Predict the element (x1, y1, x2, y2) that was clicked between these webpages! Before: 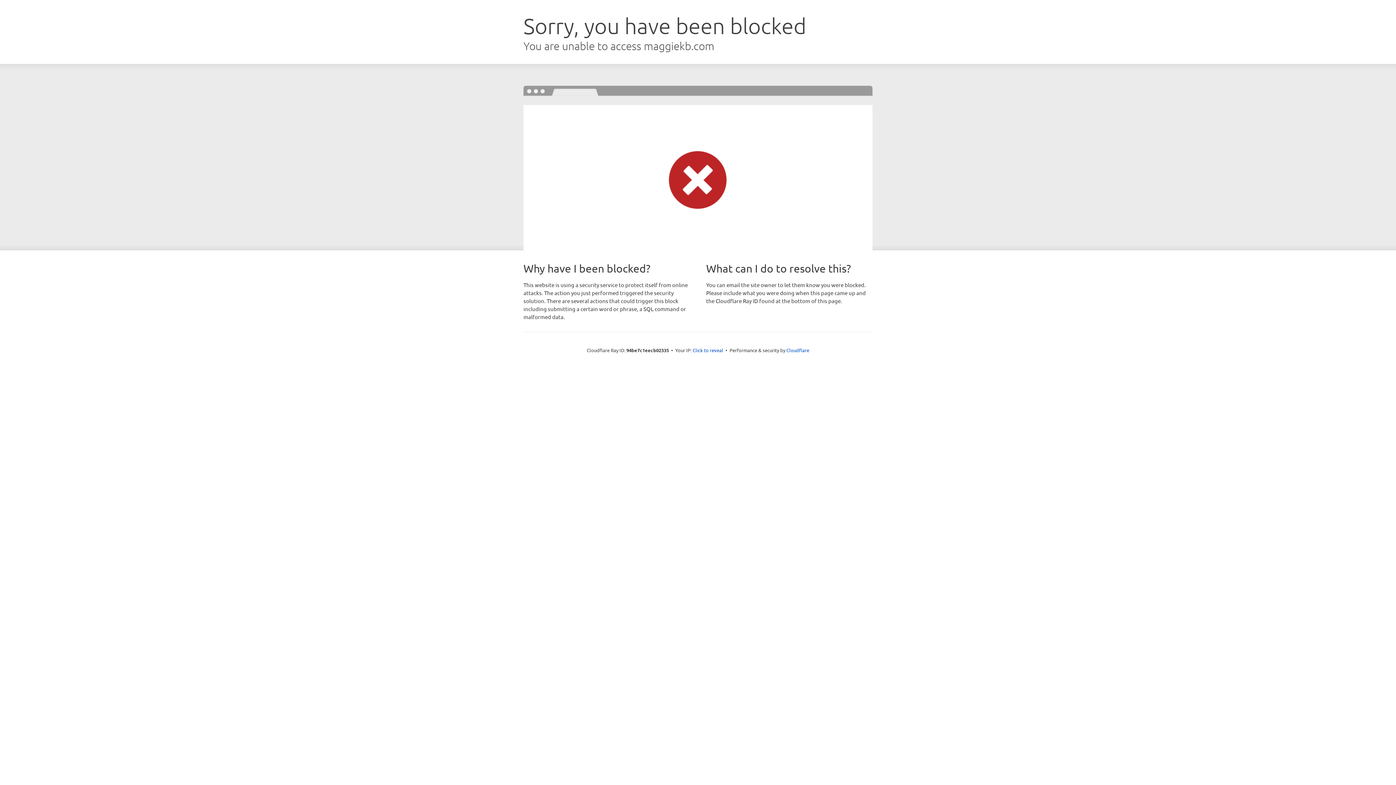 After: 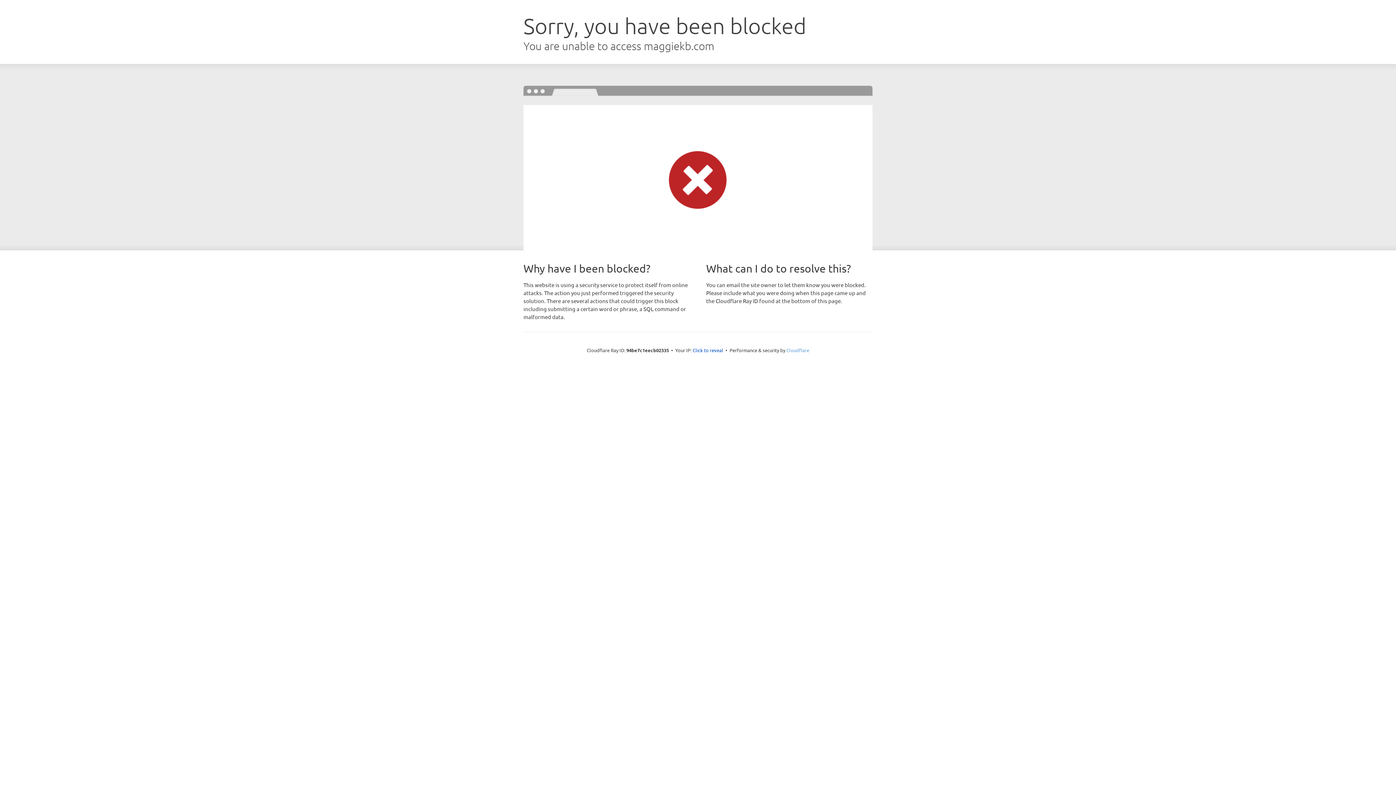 Action: label: Cloudflare bbox: (786, 347, 809, 353)